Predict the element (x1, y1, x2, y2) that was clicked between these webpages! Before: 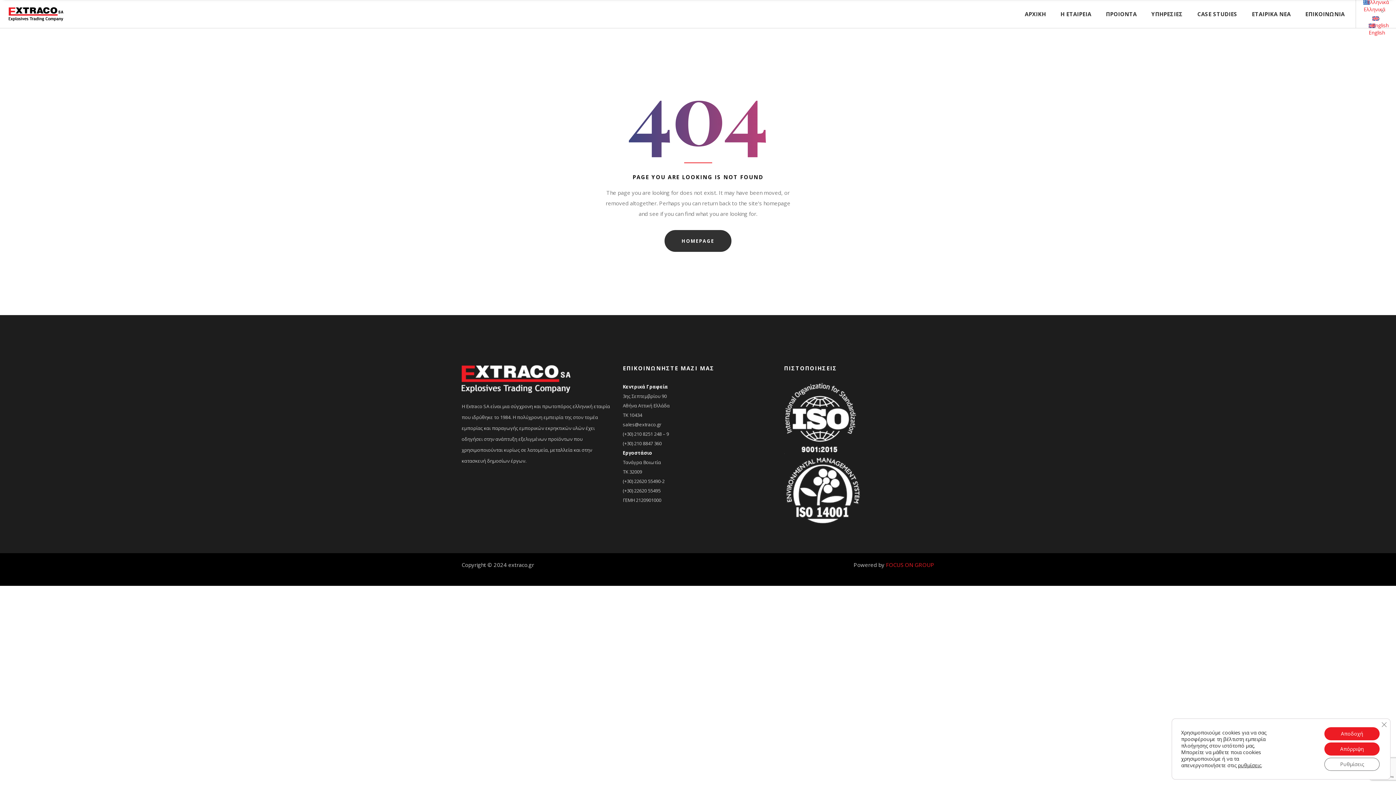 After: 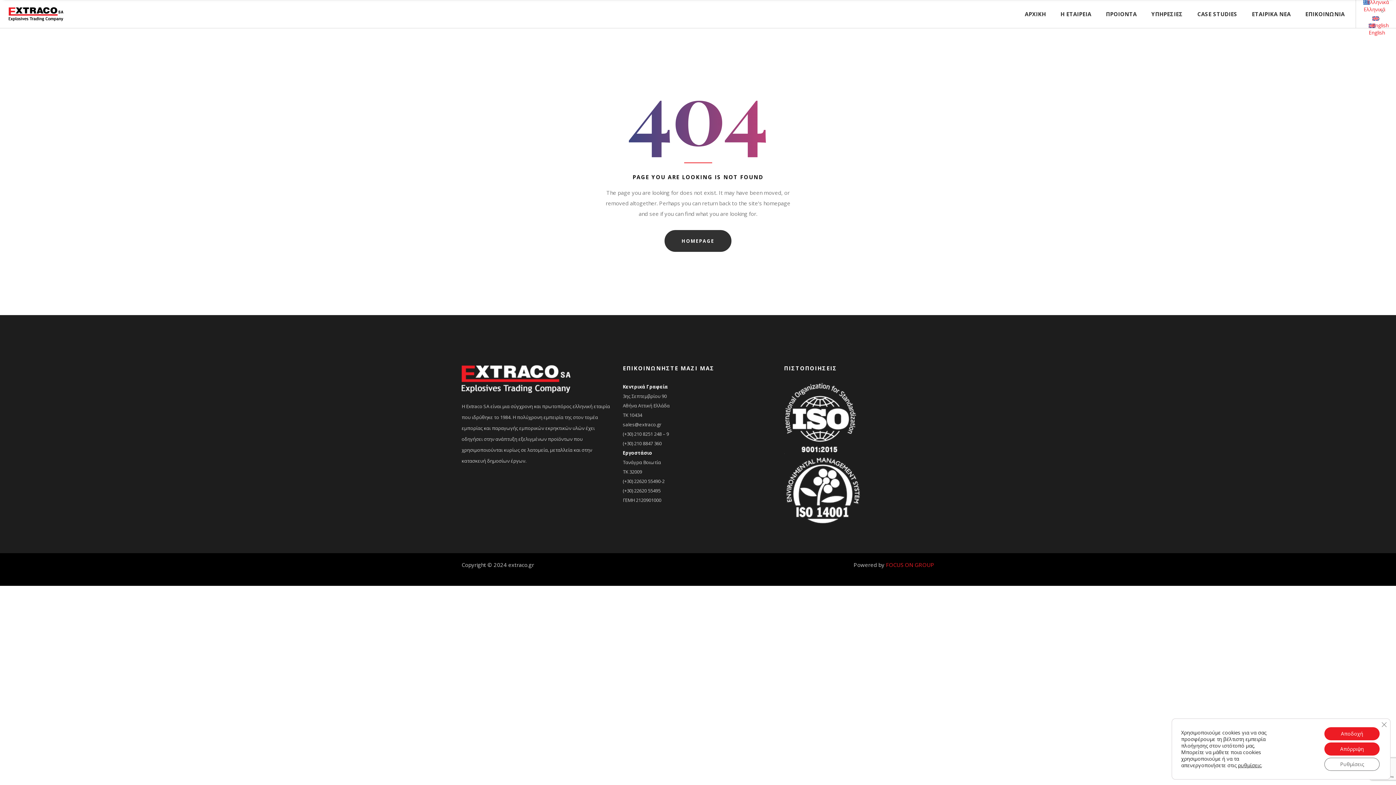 Action: bbox: (784, 484, 860, 491)